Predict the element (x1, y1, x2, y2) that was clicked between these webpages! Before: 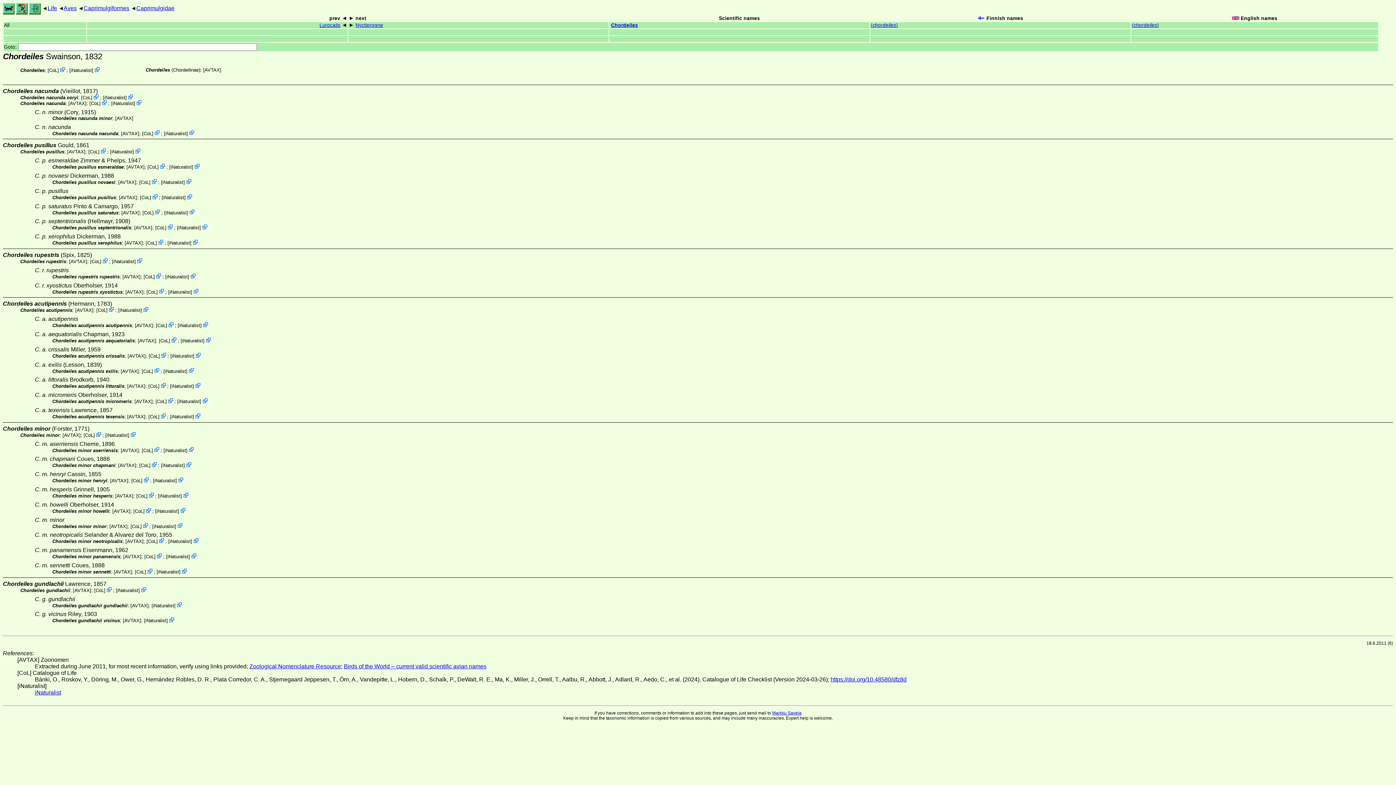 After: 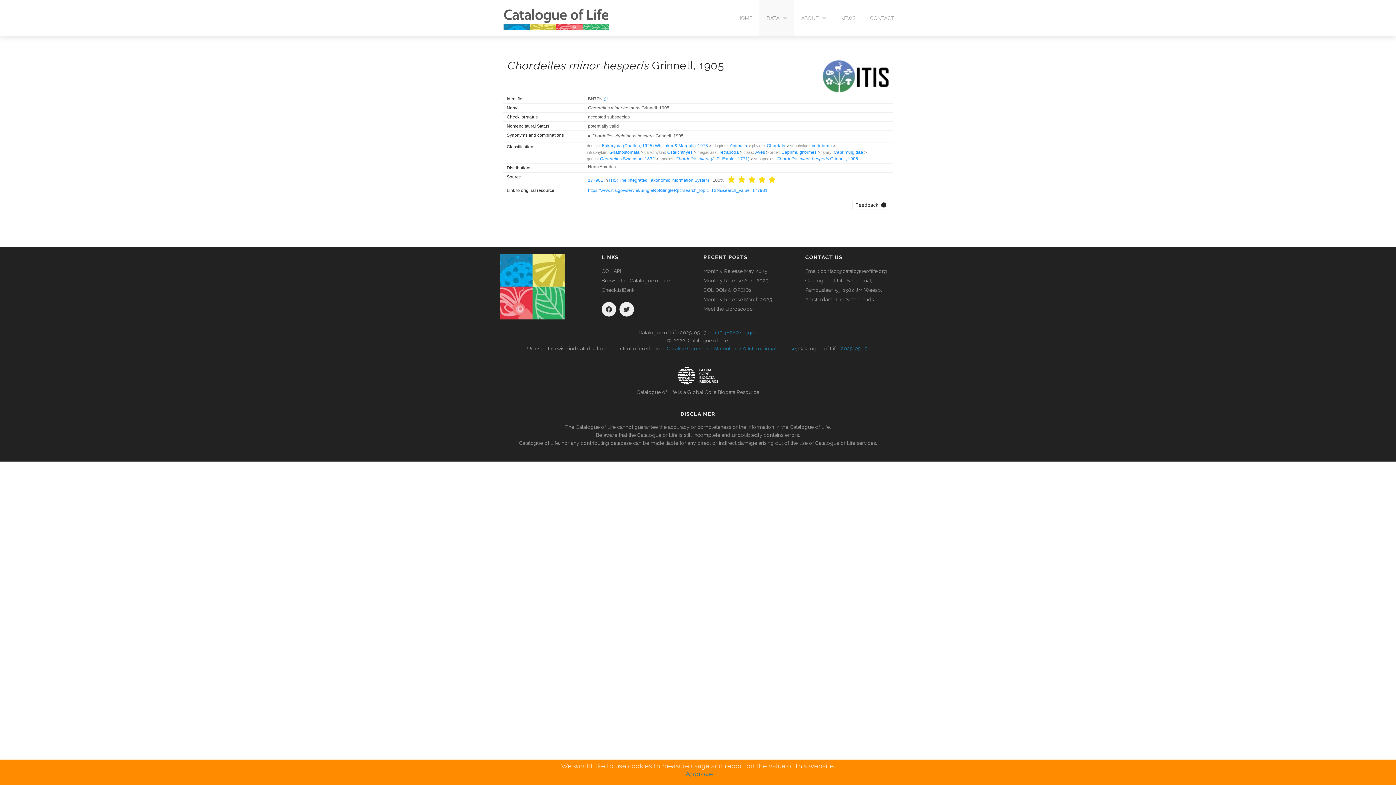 Action: bbox: (149, 493, 153, 498)